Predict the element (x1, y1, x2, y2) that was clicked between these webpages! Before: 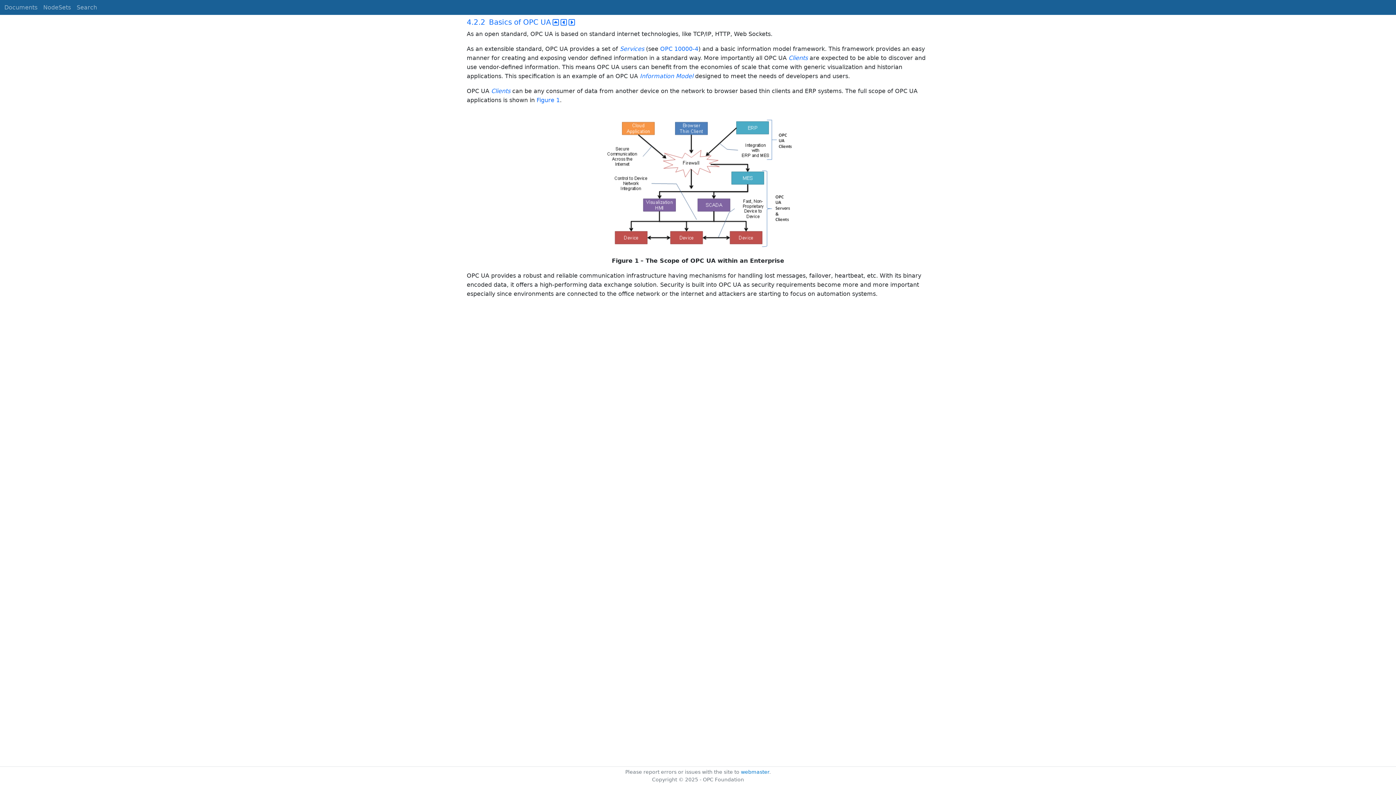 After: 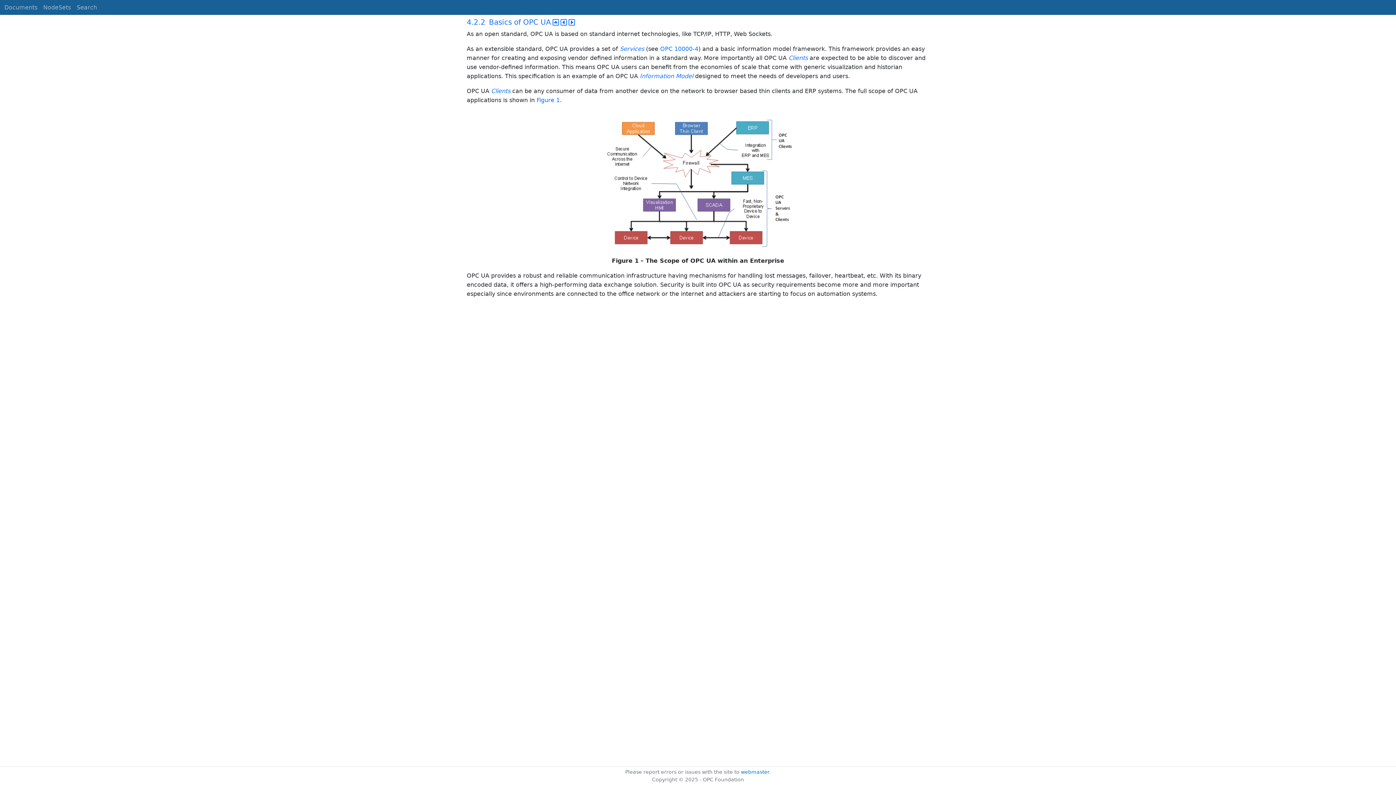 Action: bbox: (536, 96, 560, 103) label: Figure 1